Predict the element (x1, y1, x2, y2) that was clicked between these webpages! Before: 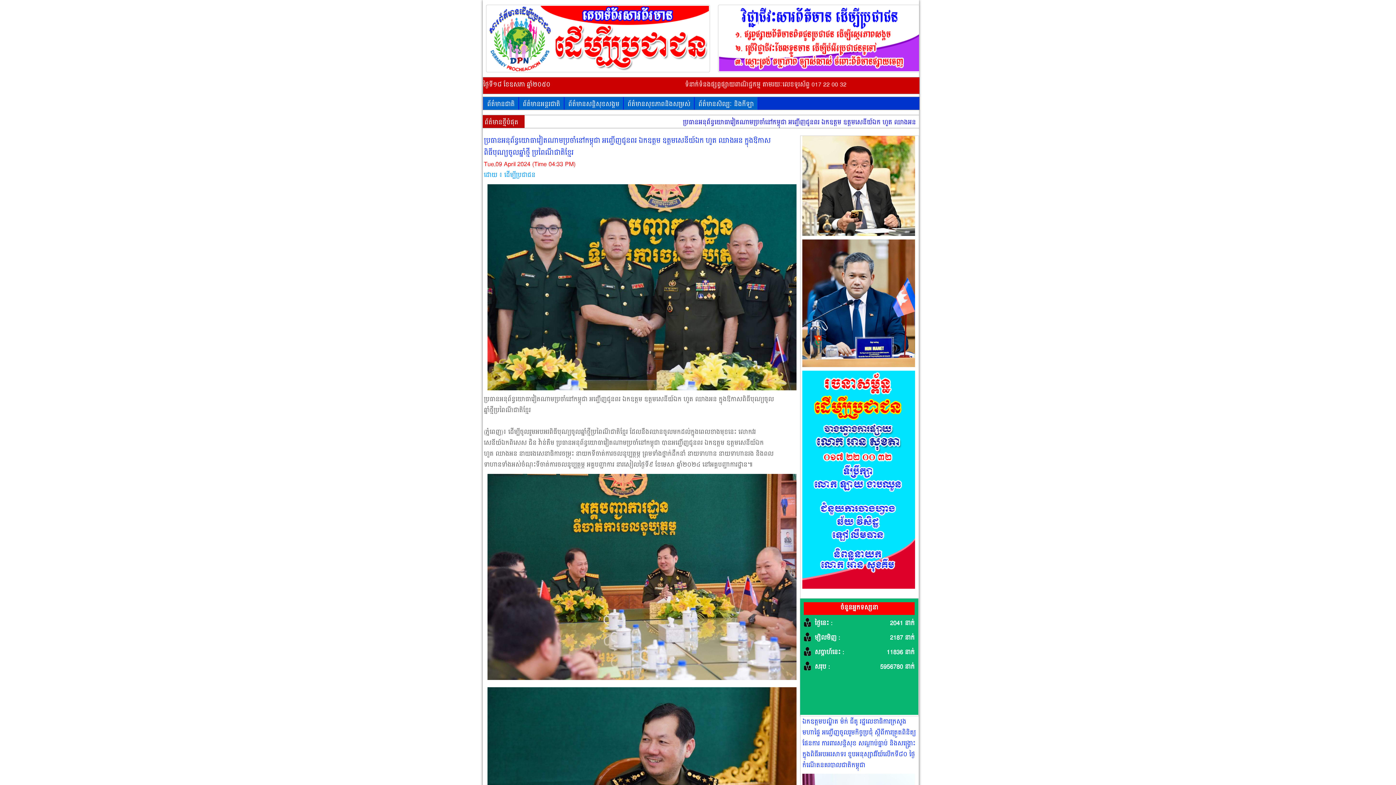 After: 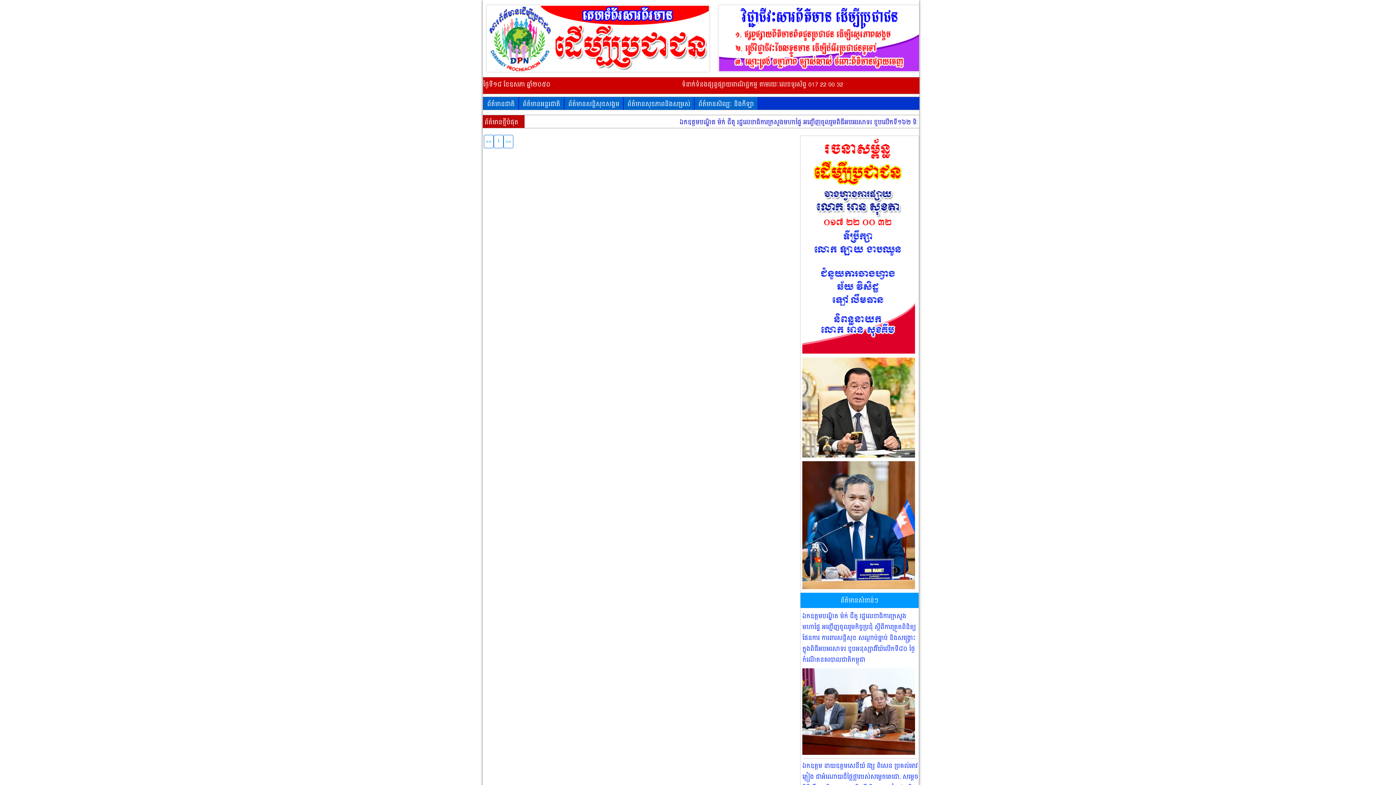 Action: label: ព័ត៌មានសុខភាពនិងសម្រស់ bbox: (624, 97, 694, 109)